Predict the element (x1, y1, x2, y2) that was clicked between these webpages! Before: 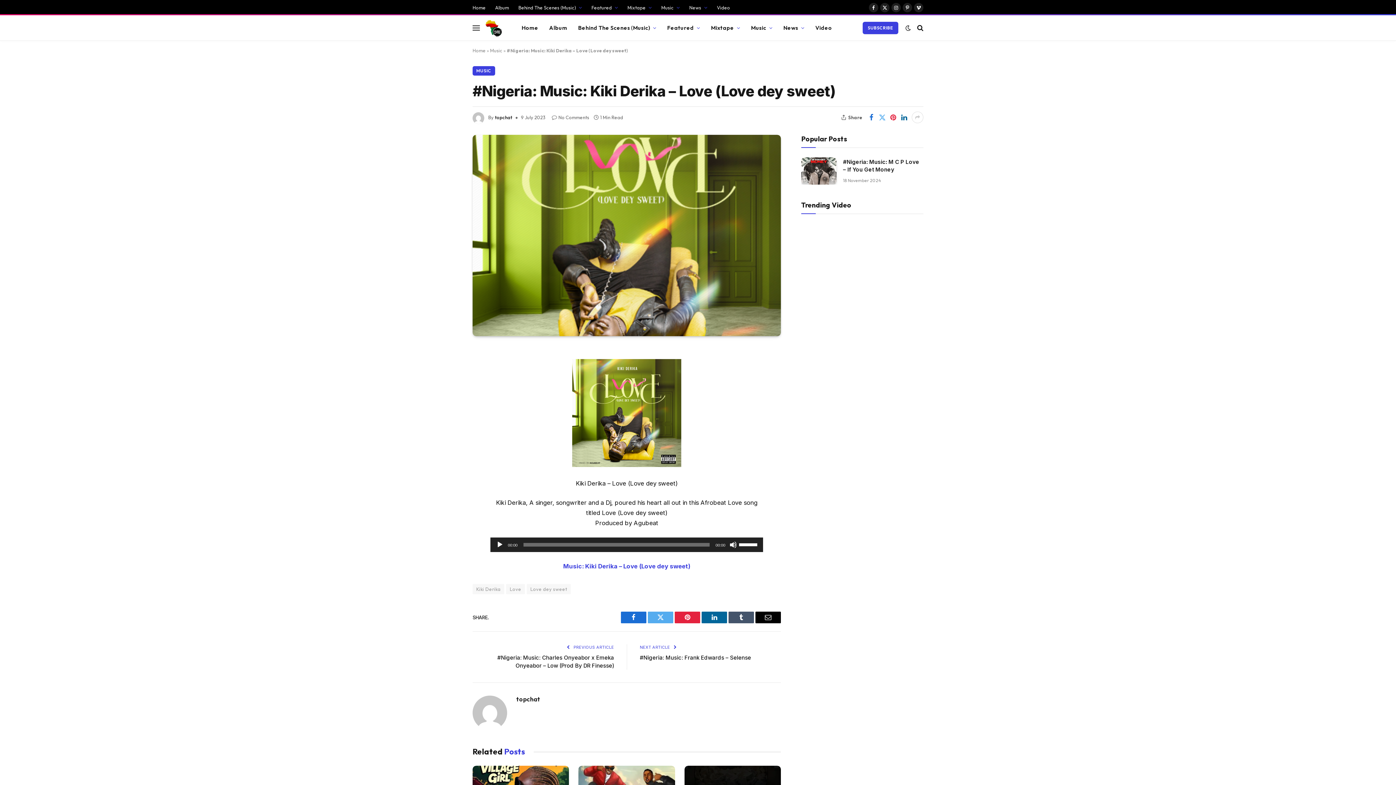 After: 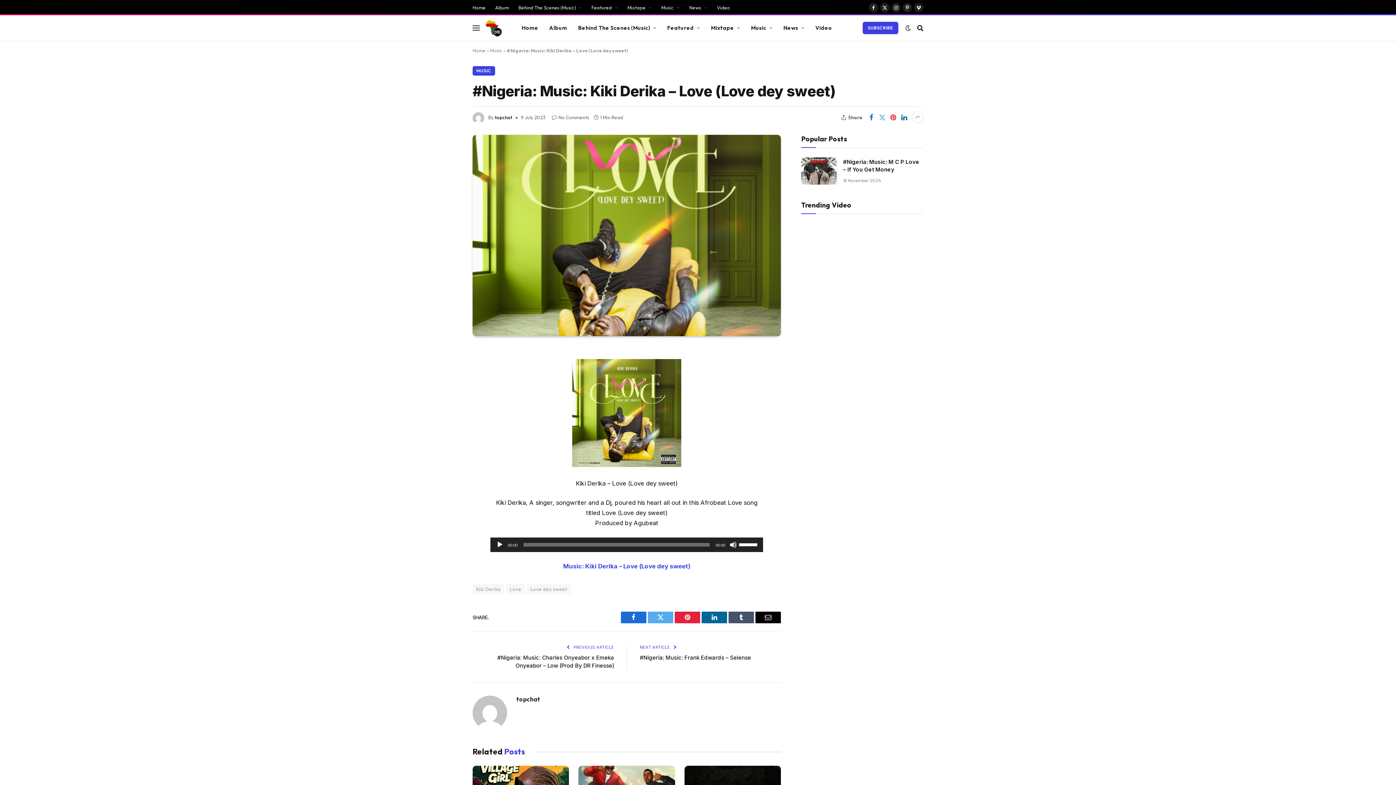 Action: label: Email bbox: (755, 612, 781, 623)